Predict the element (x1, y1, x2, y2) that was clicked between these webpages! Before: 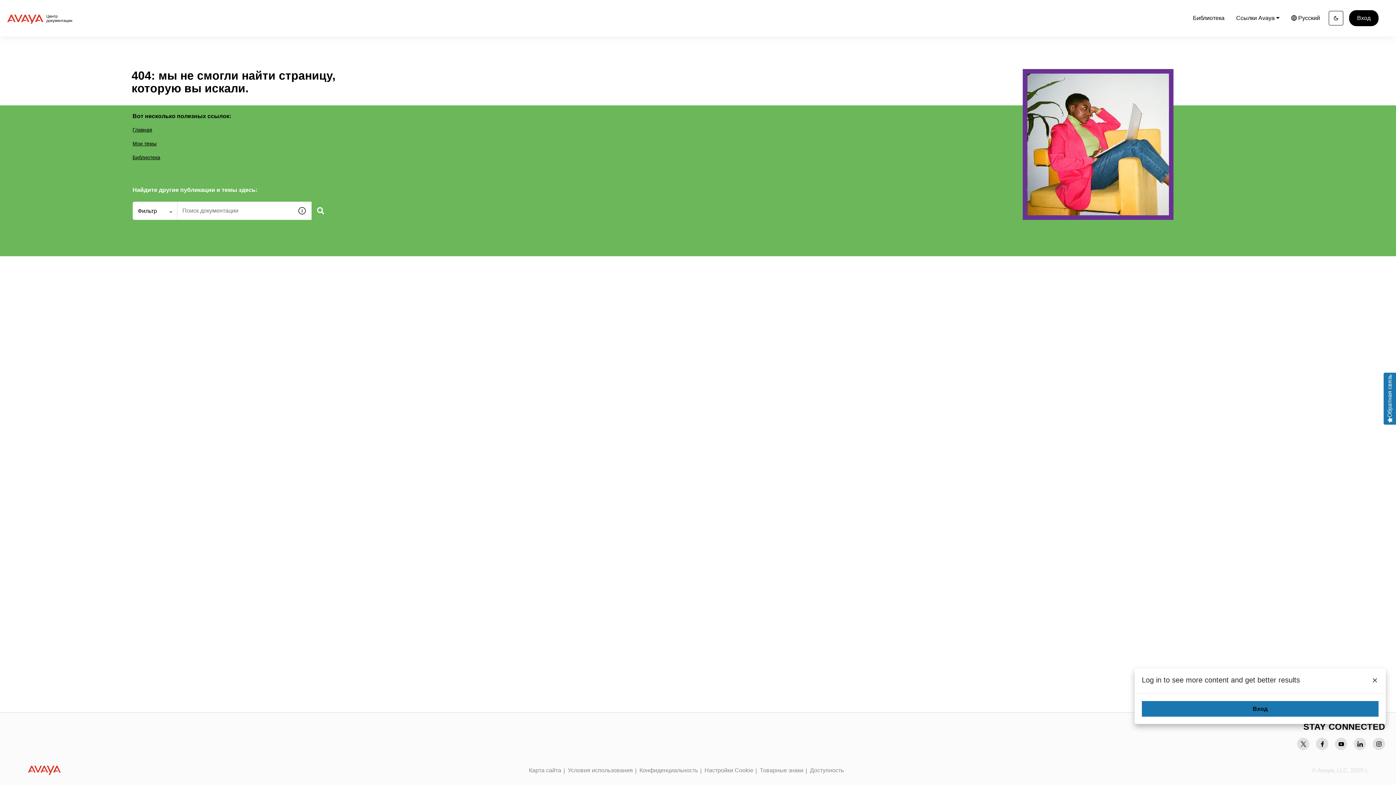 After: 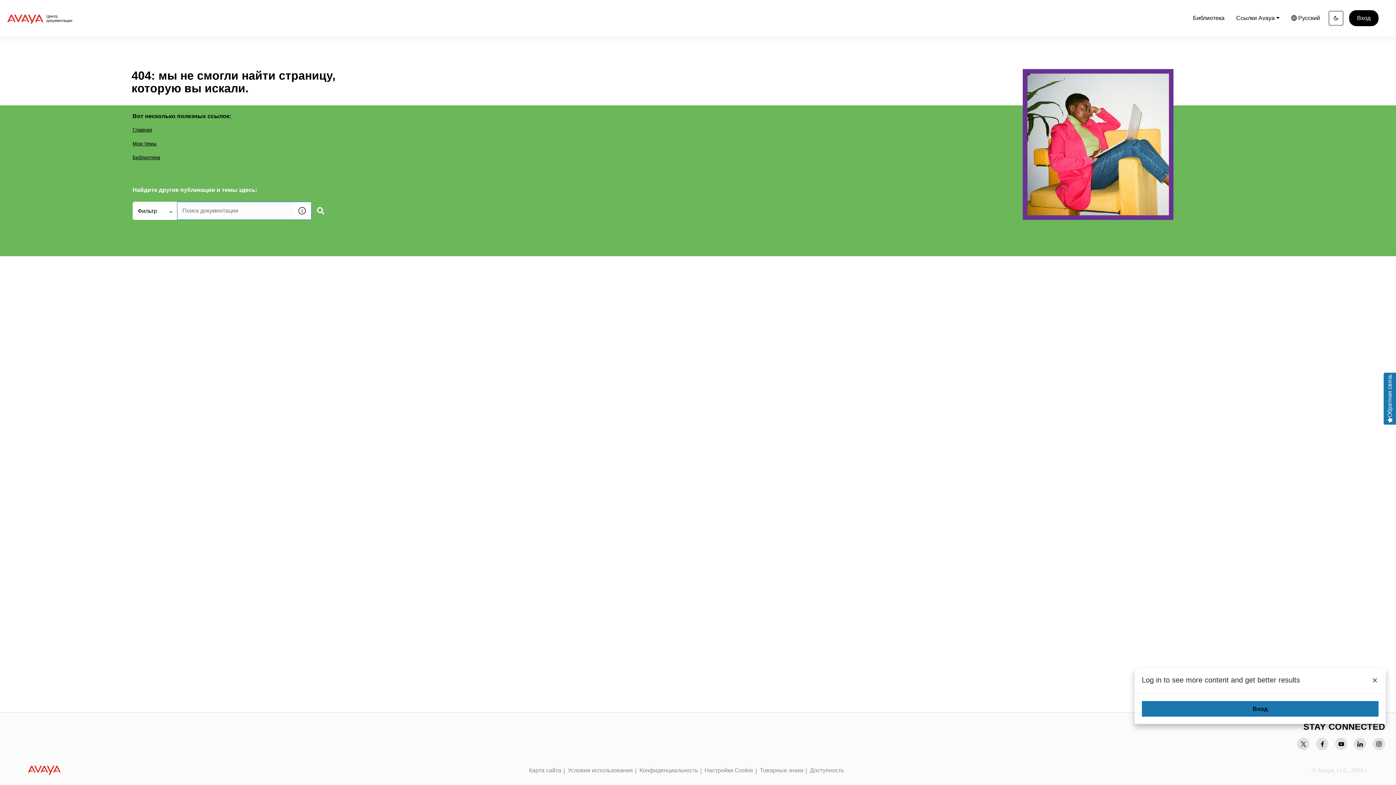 Action: bbox: (143, 1, 230, 14) label: Пропустить и перейти к поиску